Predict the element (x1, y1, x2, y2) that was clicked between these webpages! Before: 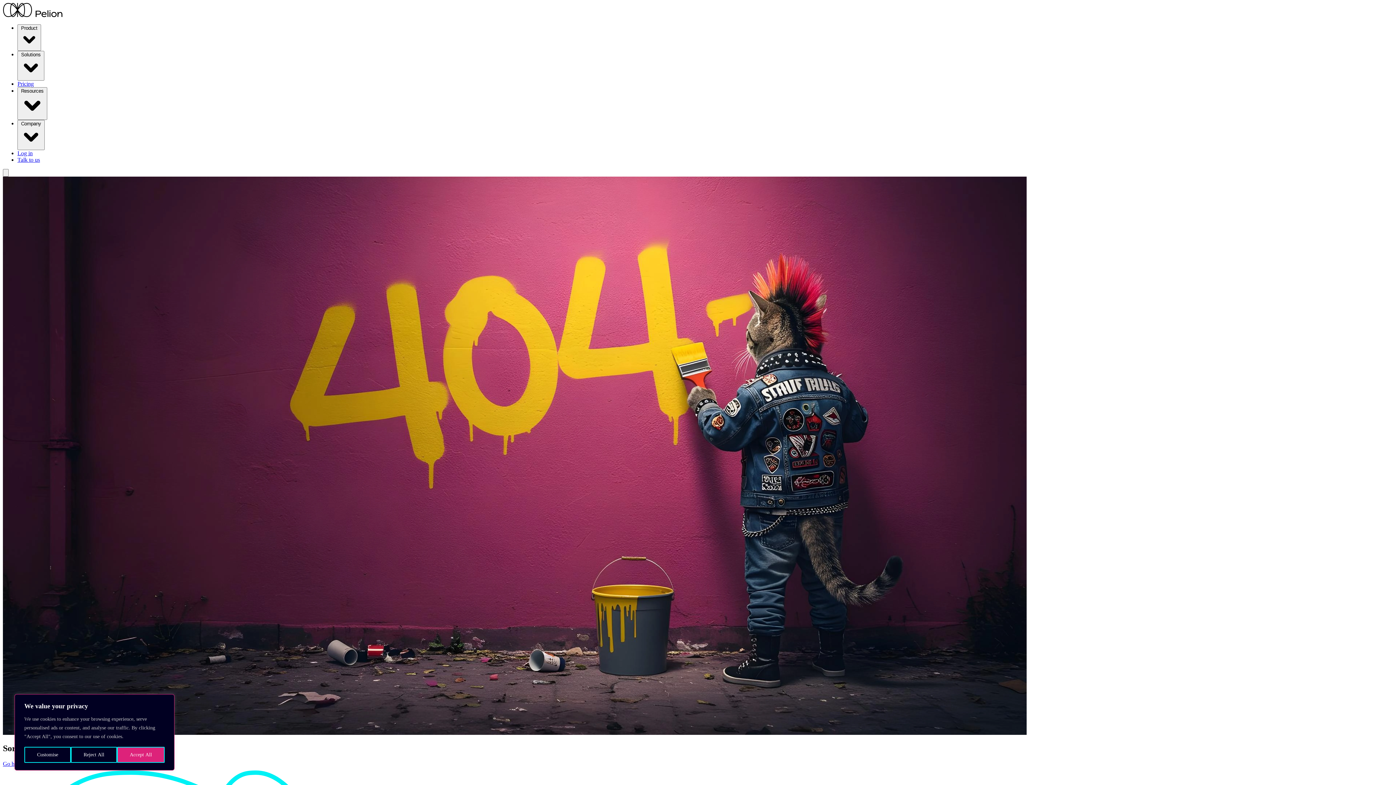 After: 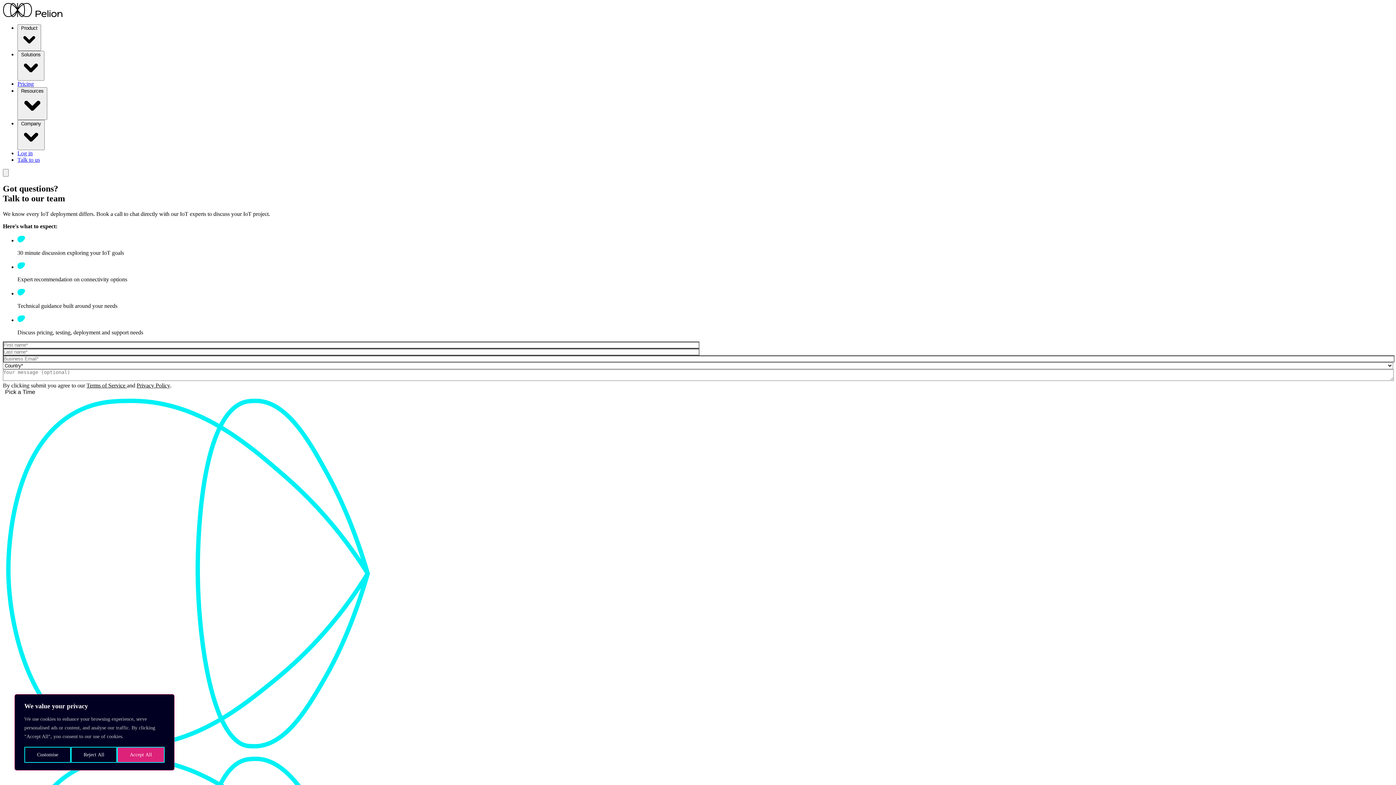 Action: bbox: (17, 156, 40, 162) label: Talk to us